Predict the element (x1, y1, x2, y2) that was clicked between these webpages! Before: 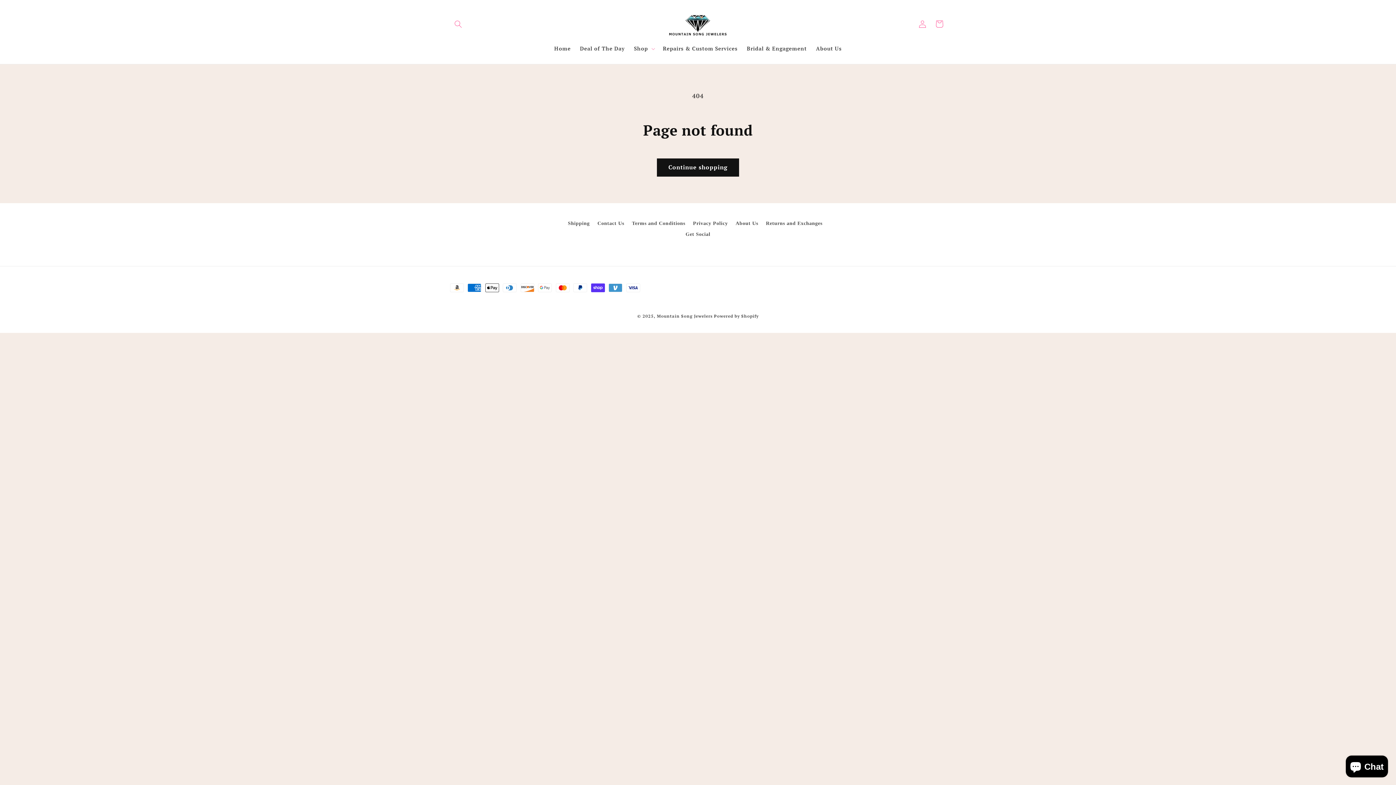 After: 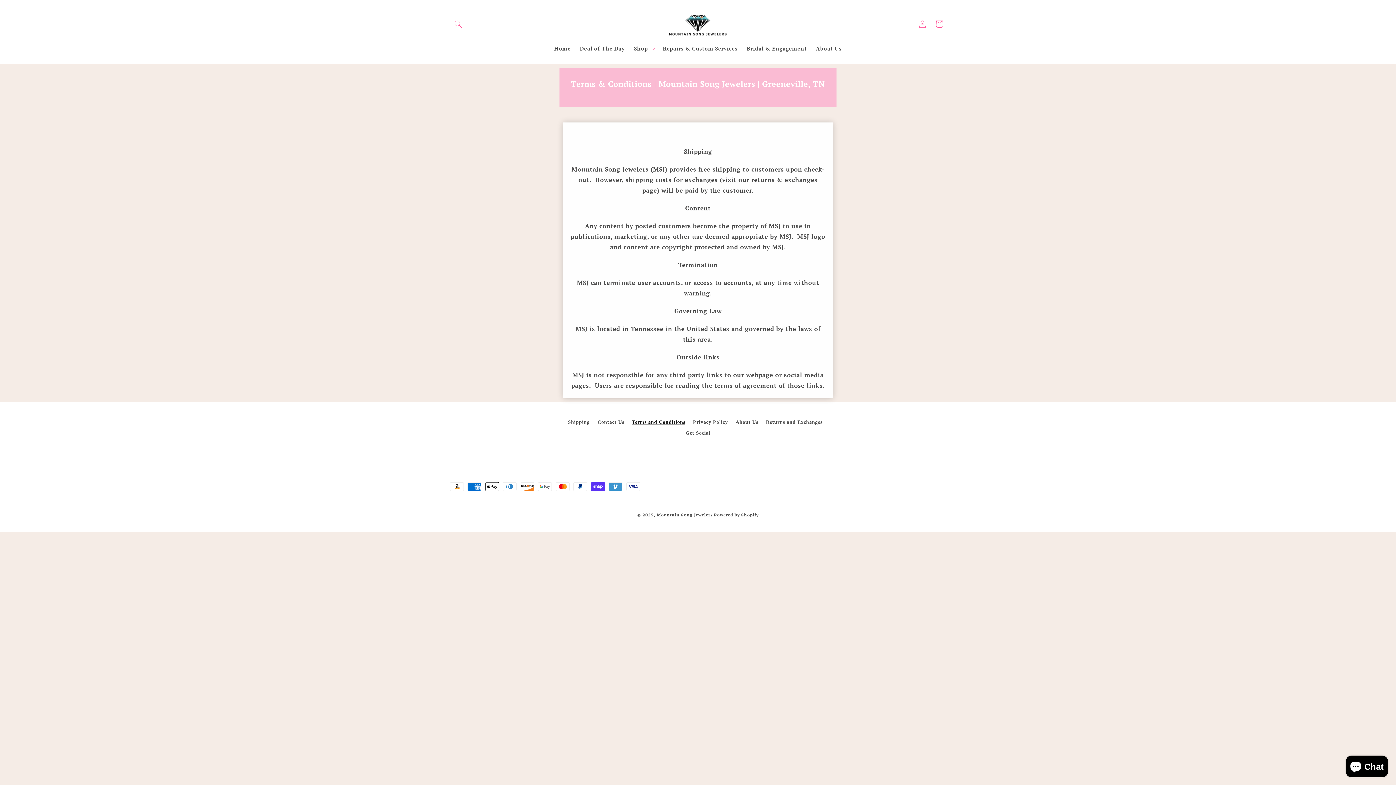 Action: label: Terms and Conditions bbox: (632, 218, 685, 228)